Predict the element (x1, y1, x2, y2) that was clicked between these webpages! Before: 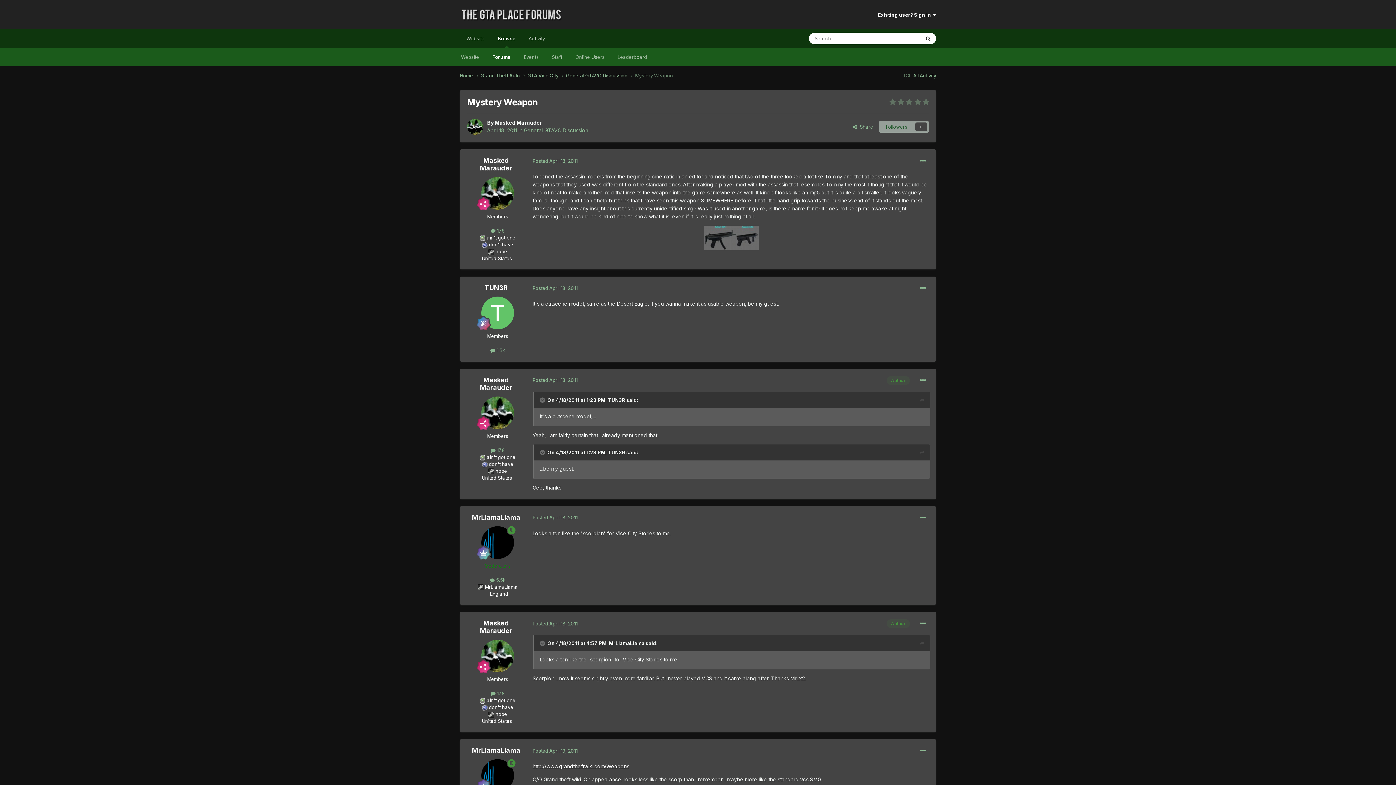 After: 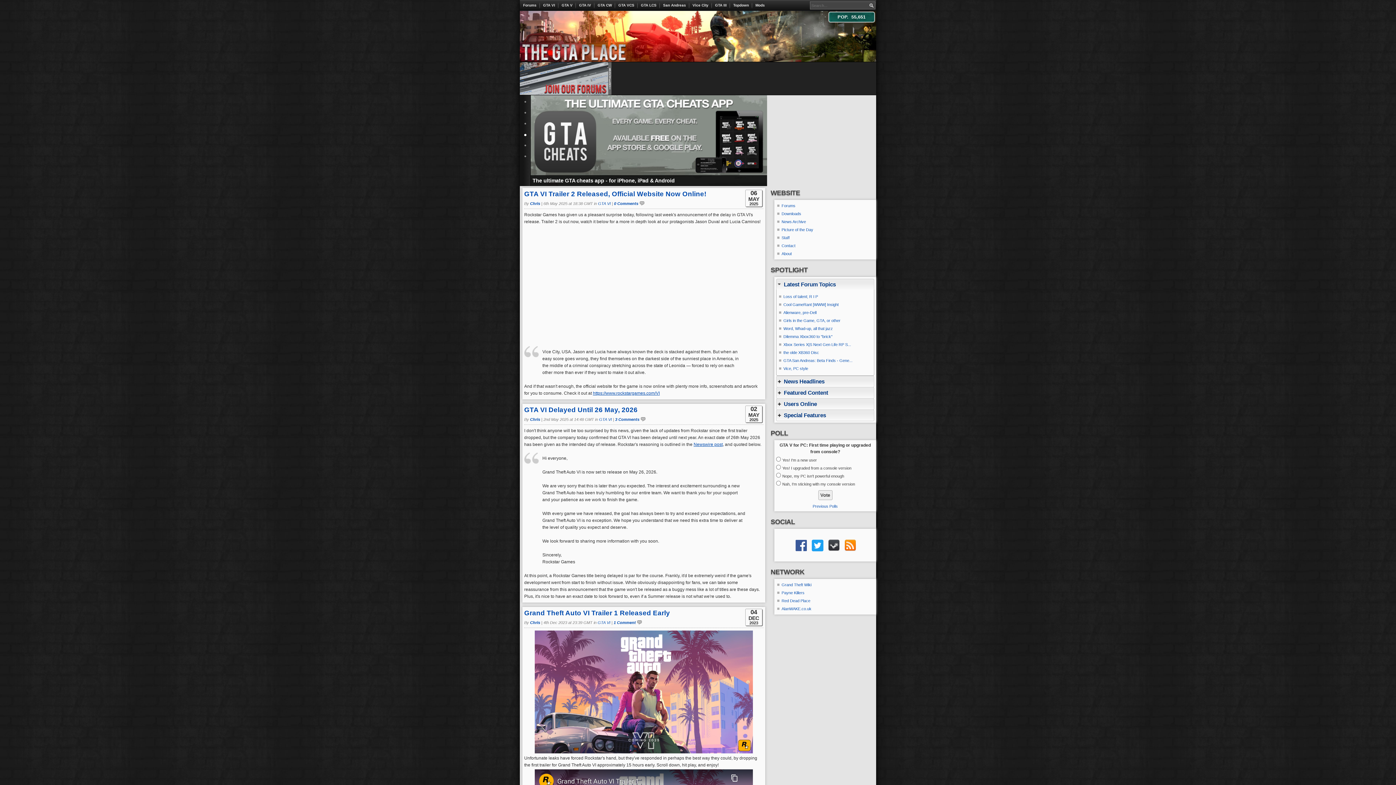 Action: label: Website bbox: (454, 48, 485, 66)